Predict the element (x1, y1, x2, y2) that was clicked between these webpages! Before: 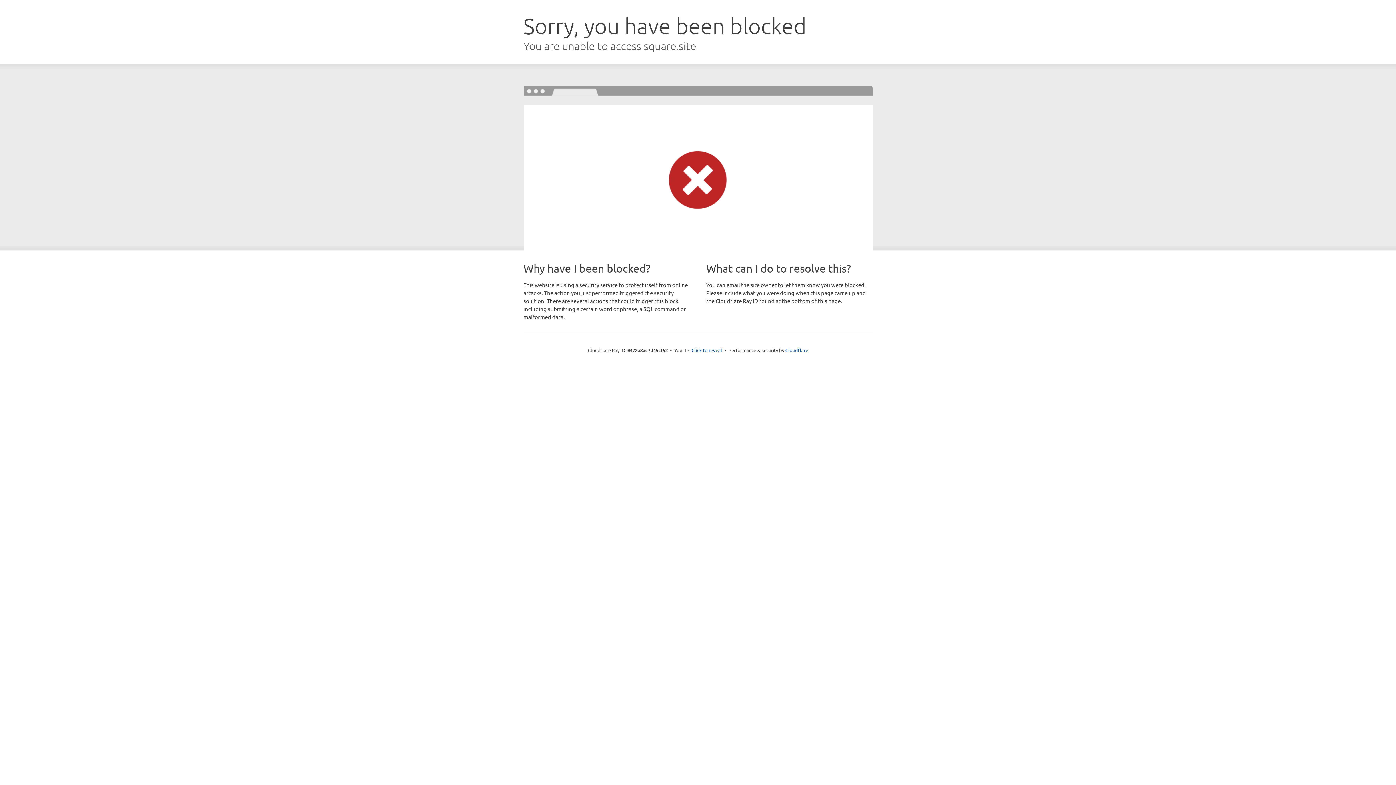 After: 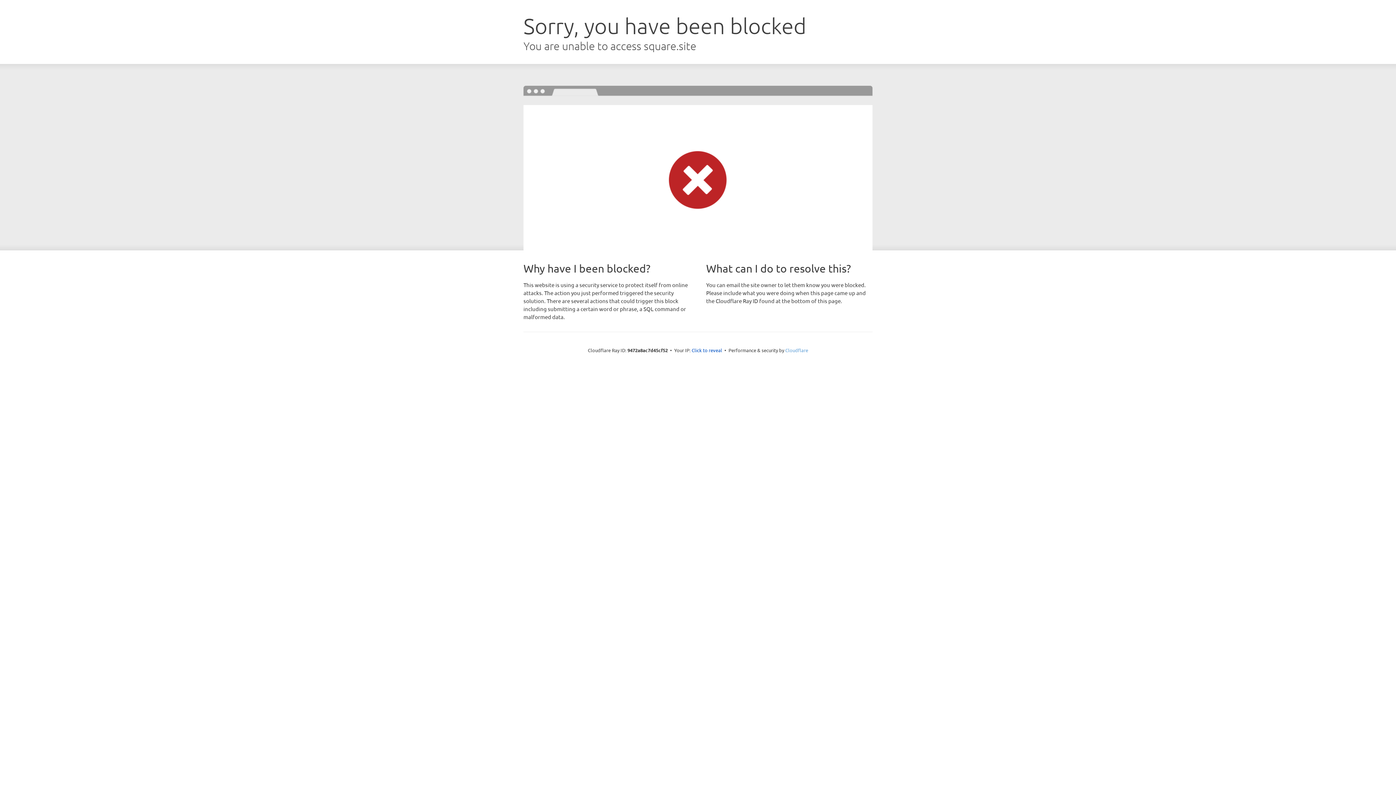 Action: bbox: (785, 347, 808, 353) label: Cloudflare